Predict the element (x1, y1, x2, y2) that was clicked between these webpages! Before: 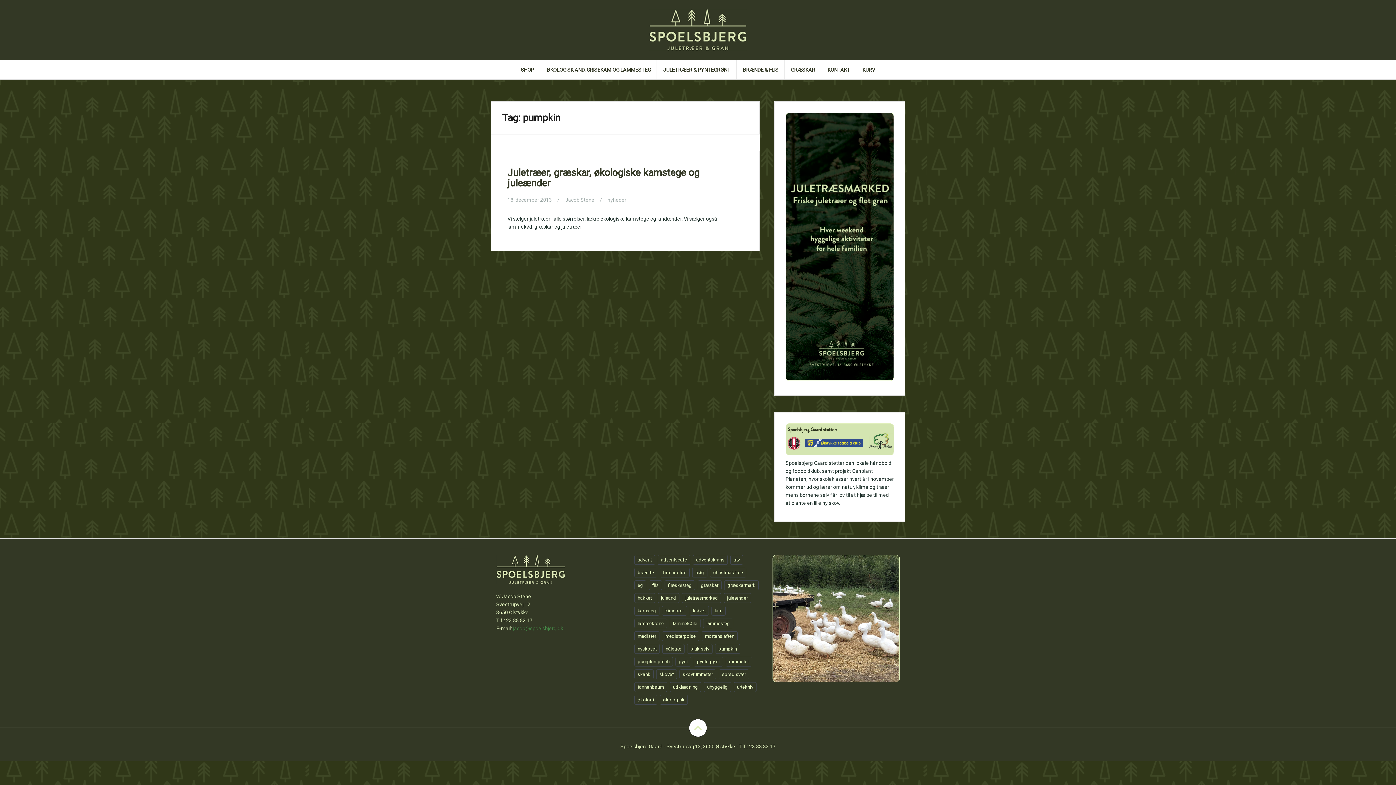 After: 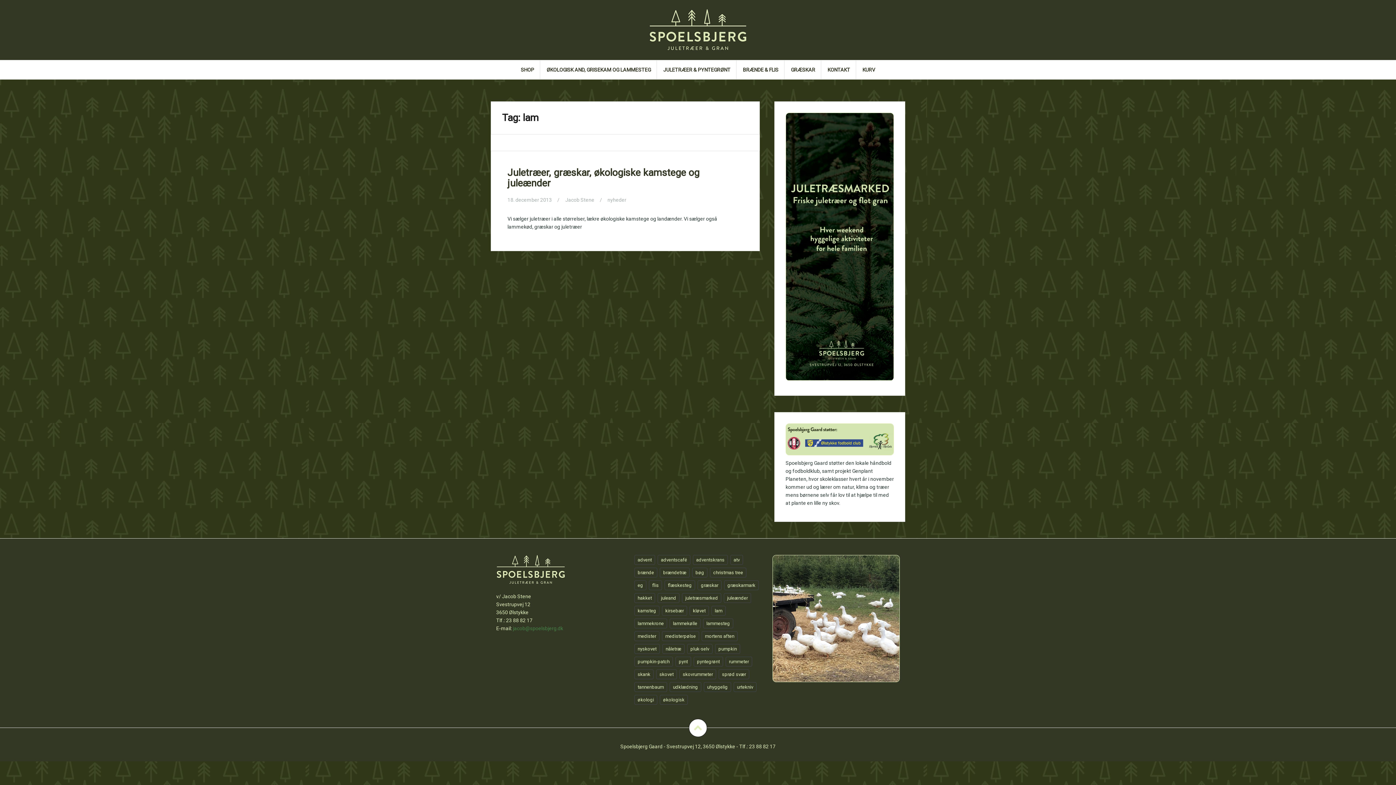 Action: label: lam (1 element) bbox: (711, 606, 725, 615)